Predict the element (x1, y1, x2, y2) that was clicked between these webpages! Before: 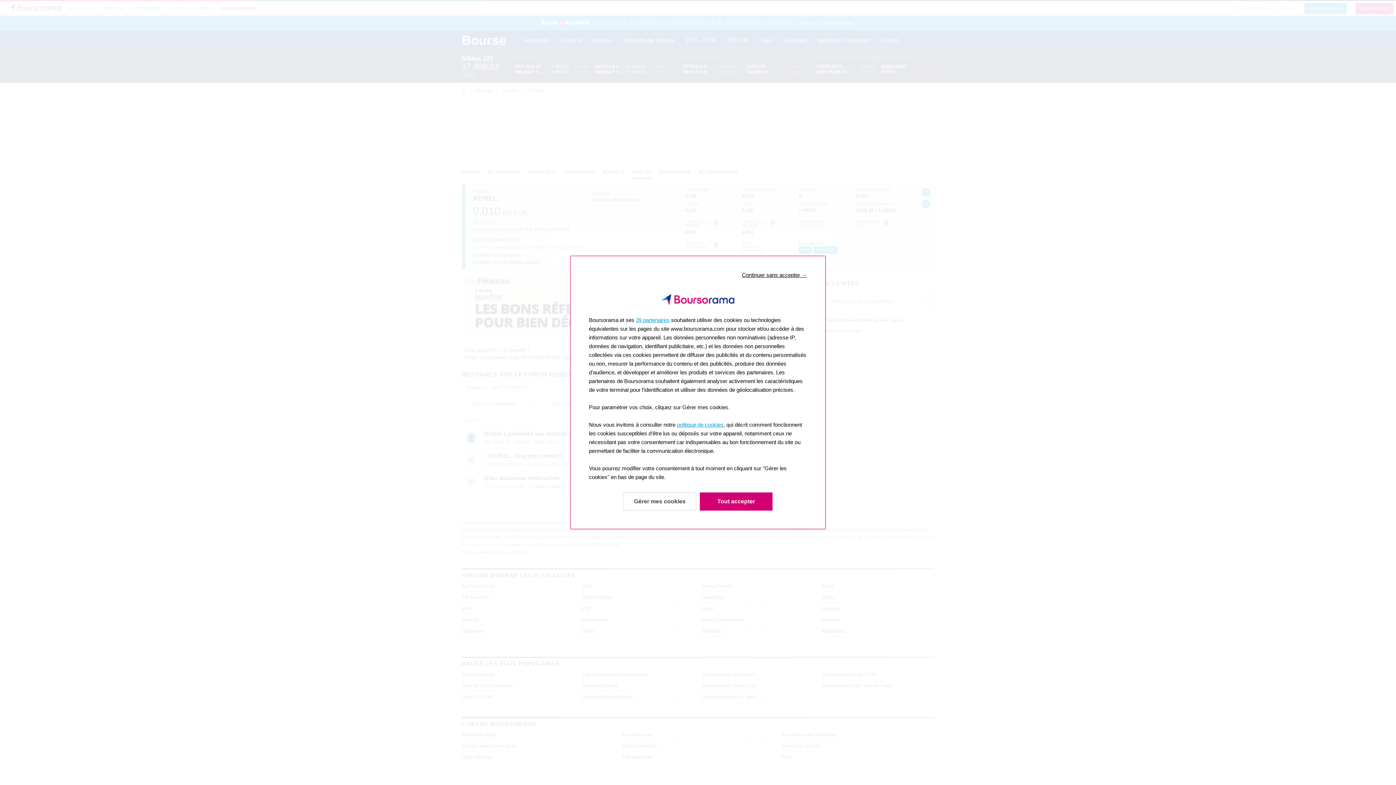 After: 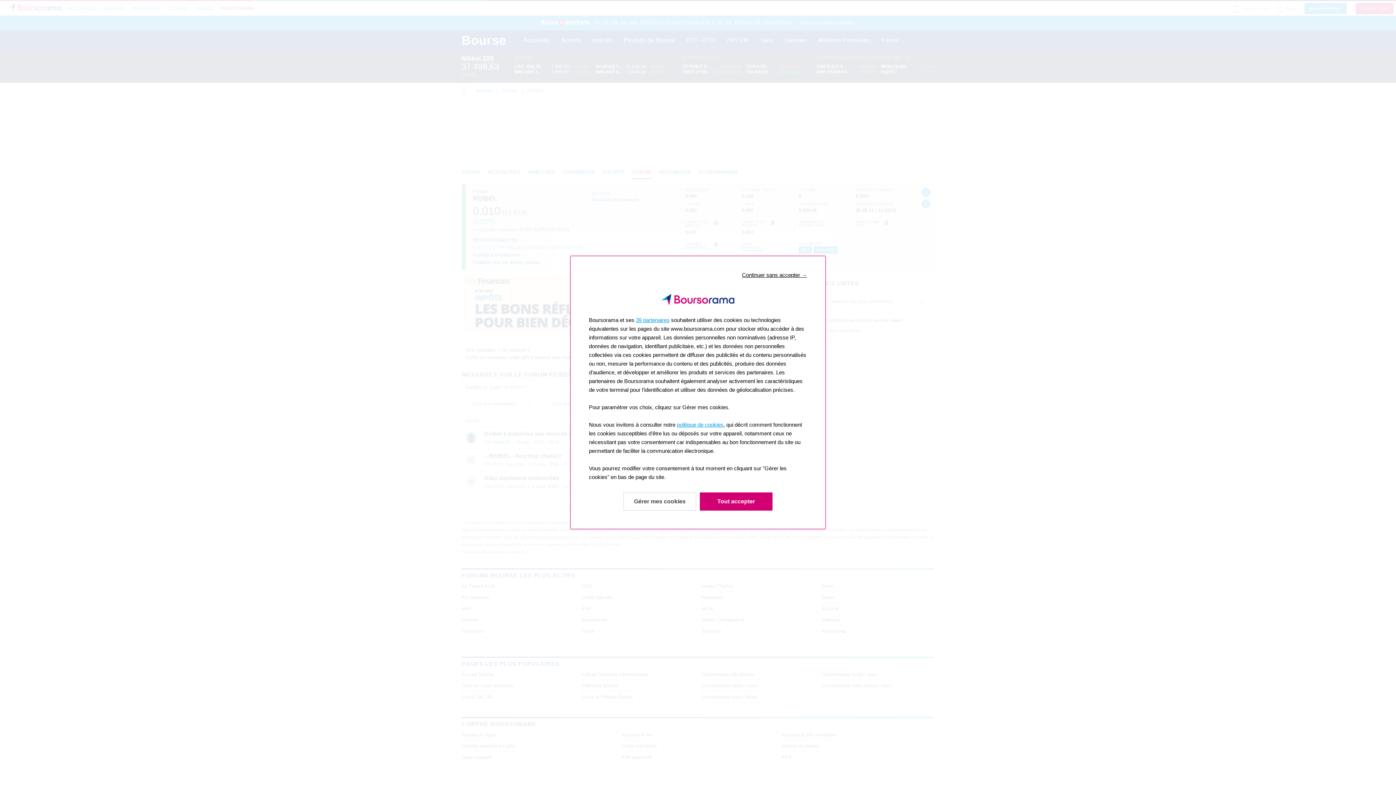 Action: bbox: (677, 421, 723, 428) label: politique de cookies